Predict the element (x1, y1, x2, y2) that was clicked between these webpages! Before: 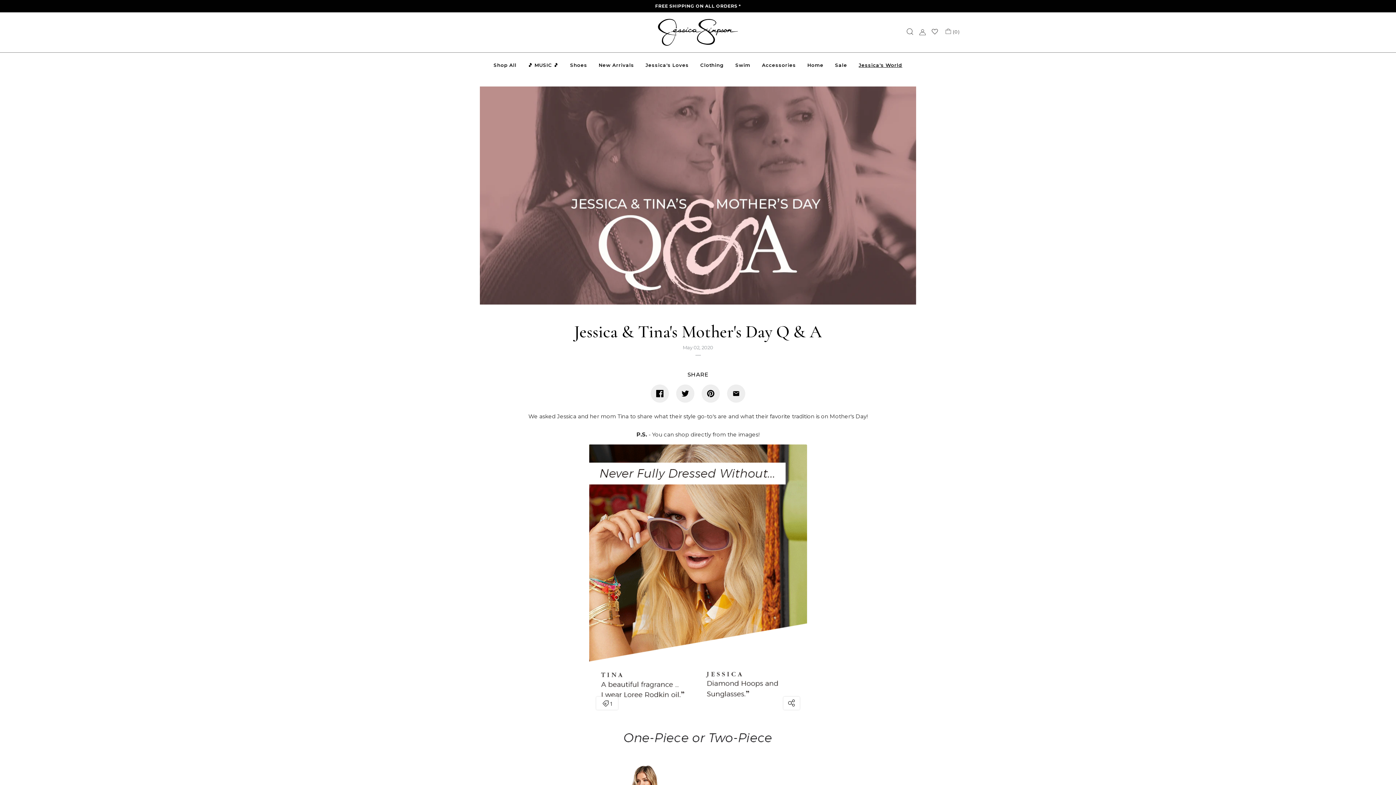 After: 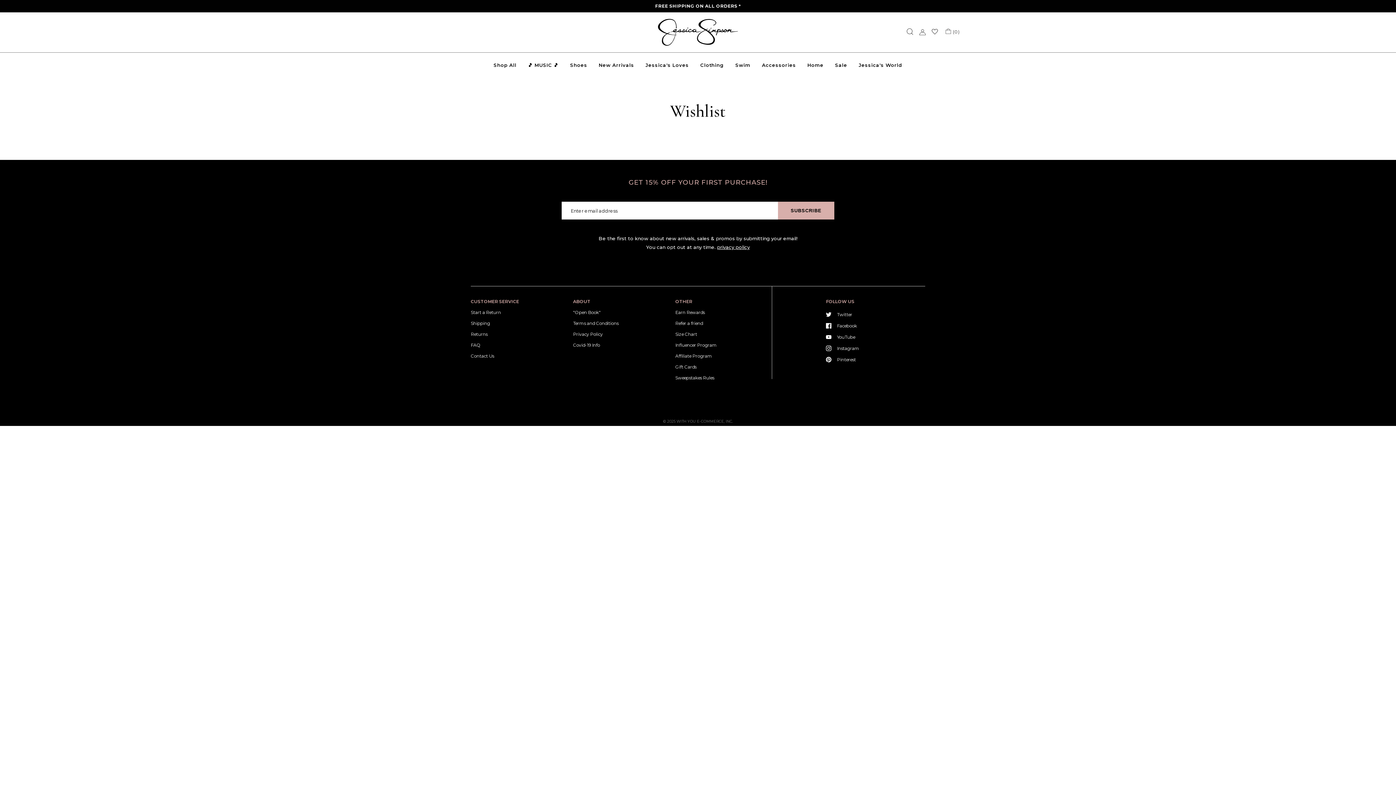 Action: label:    bbox: (931, 29, 940, 34)